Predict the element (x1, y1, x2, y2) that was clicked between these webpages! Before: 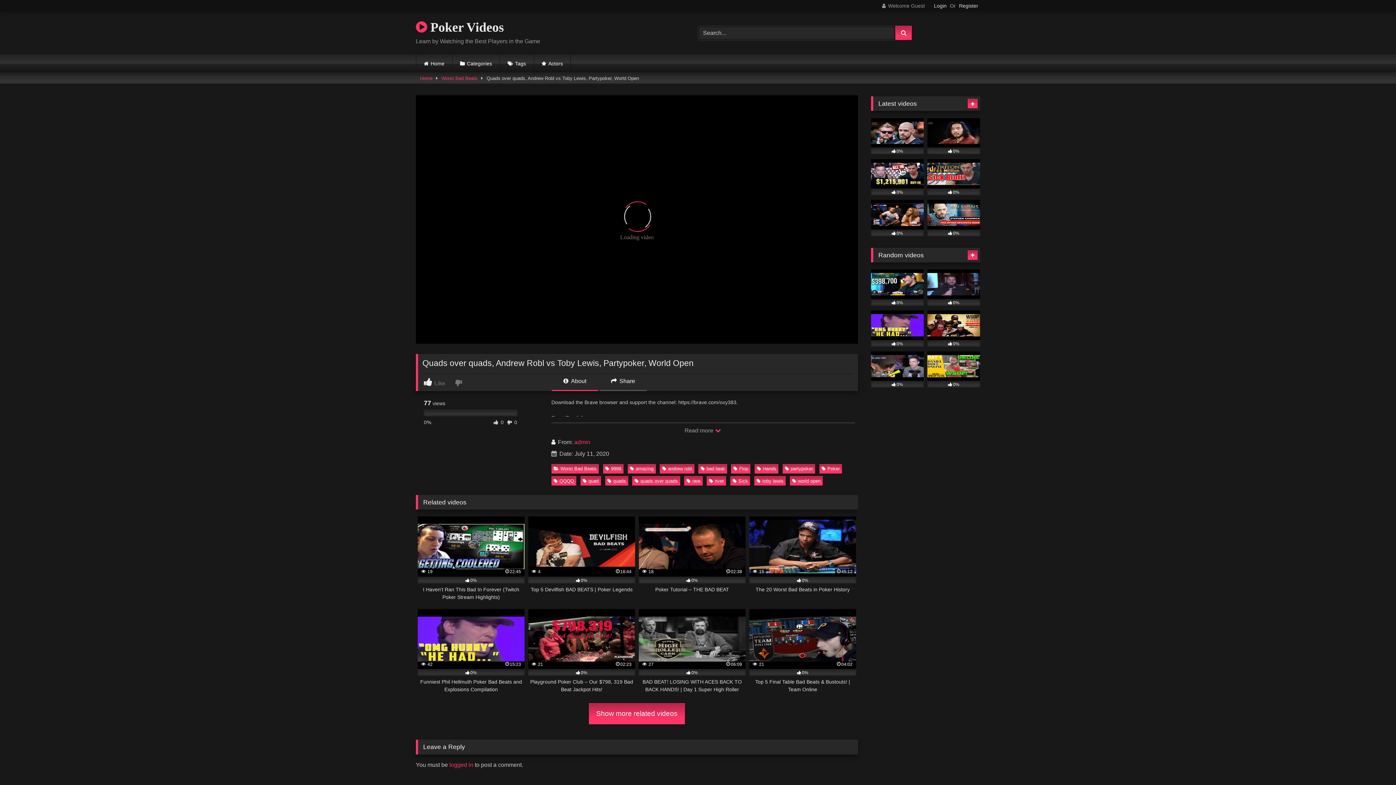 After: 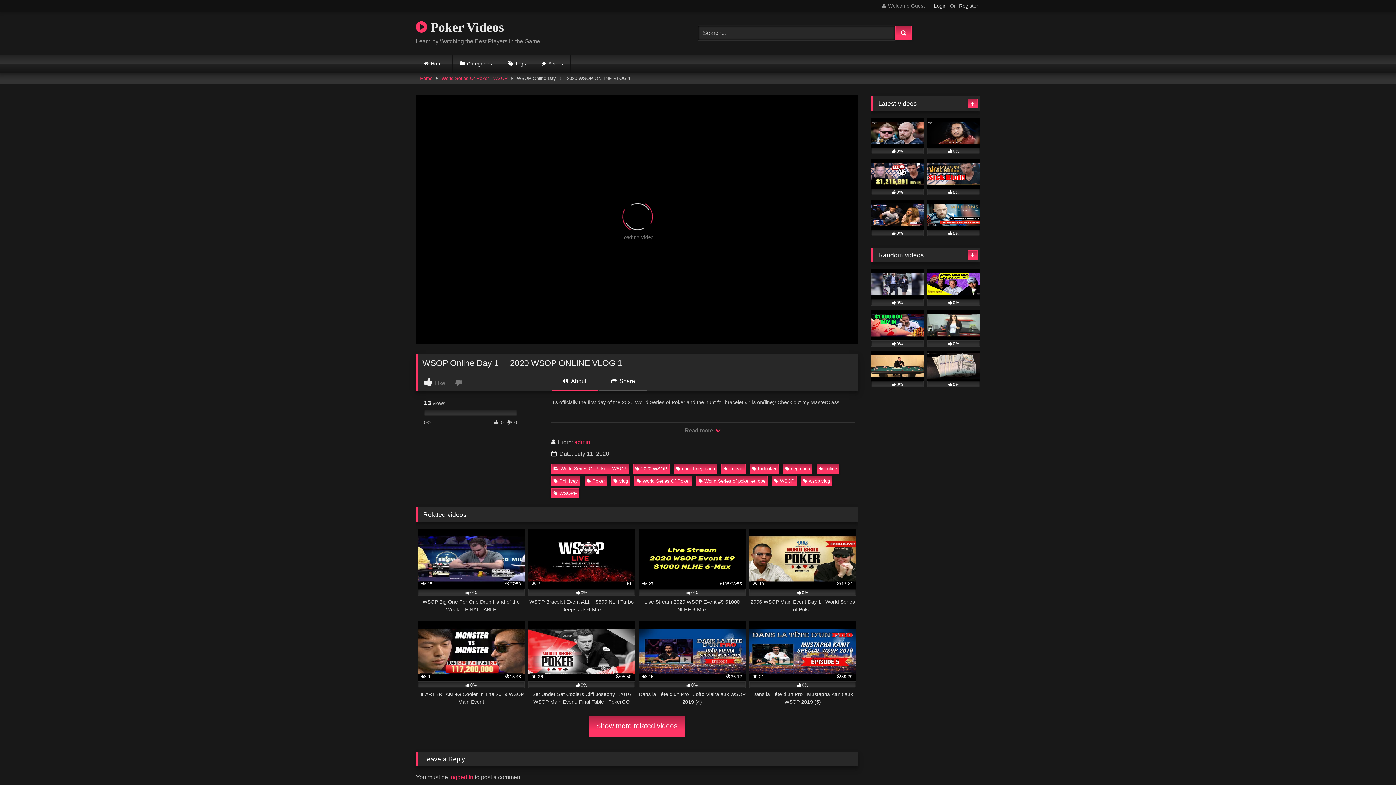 Action: label: 0% bbox: (927, 351, 980, 387)